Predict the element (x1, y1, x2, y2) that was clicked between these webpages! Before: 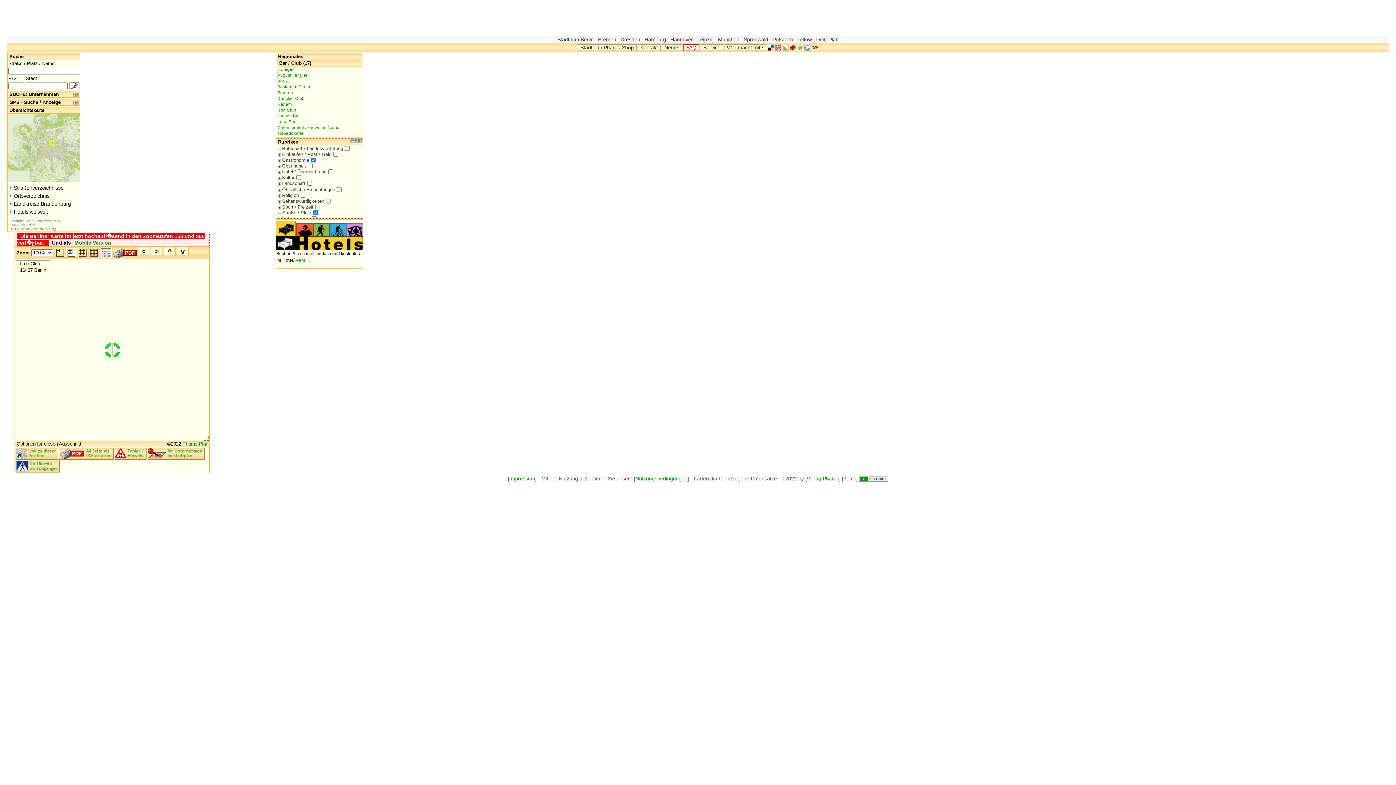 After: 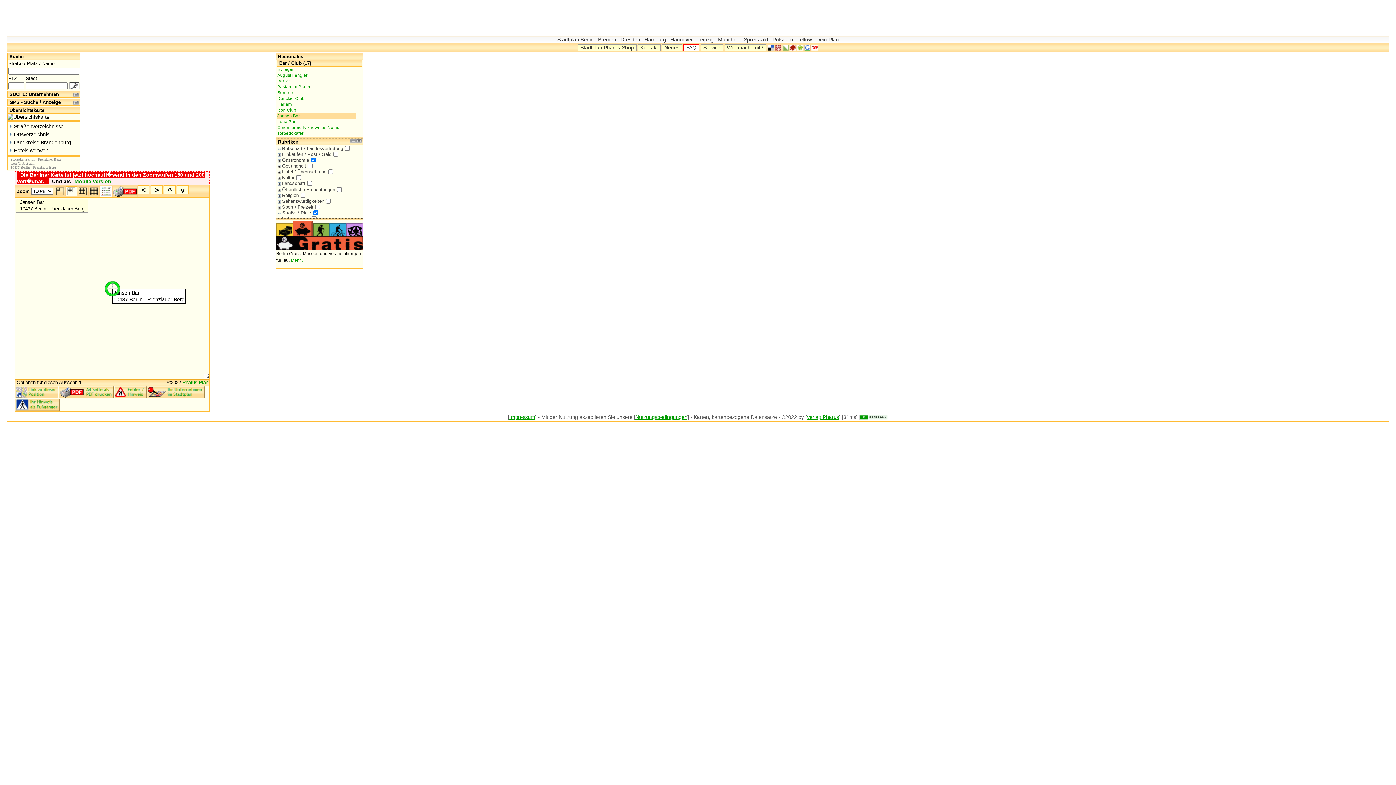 Action: bbox: (277, 113, 355, 118) label: Jansen Bar